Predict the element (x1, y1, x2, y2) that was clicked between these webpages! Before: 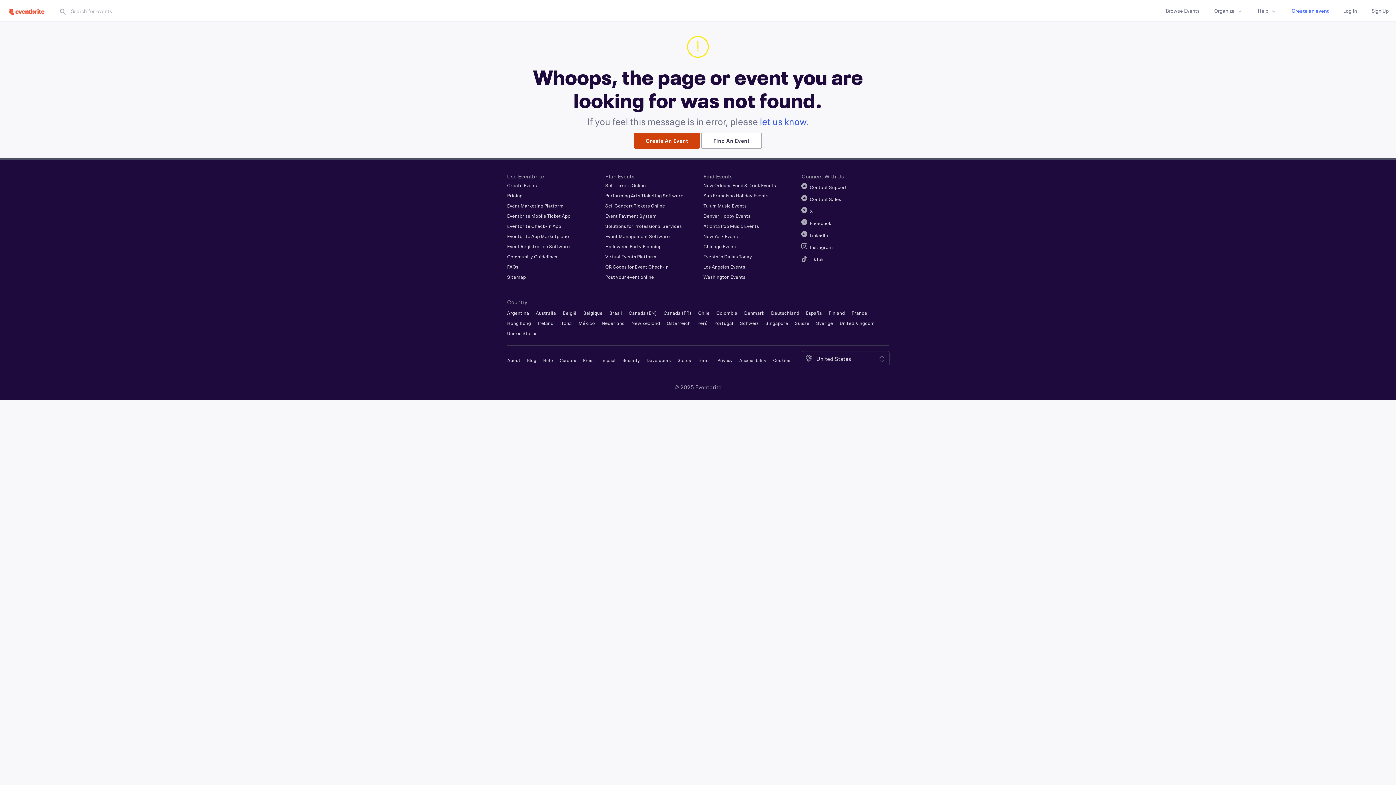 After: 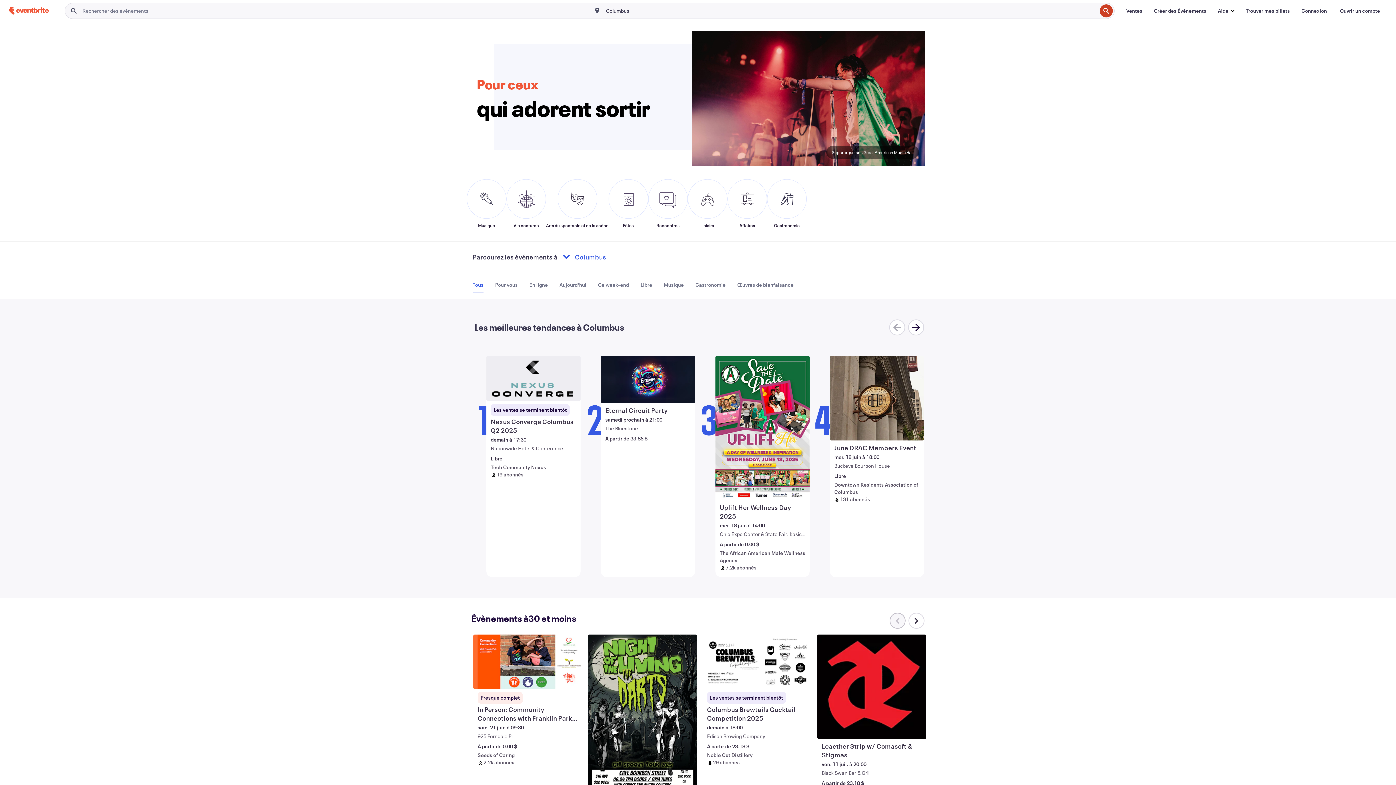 Action: label: Suisse bbox: (795, 320, 809, 326)